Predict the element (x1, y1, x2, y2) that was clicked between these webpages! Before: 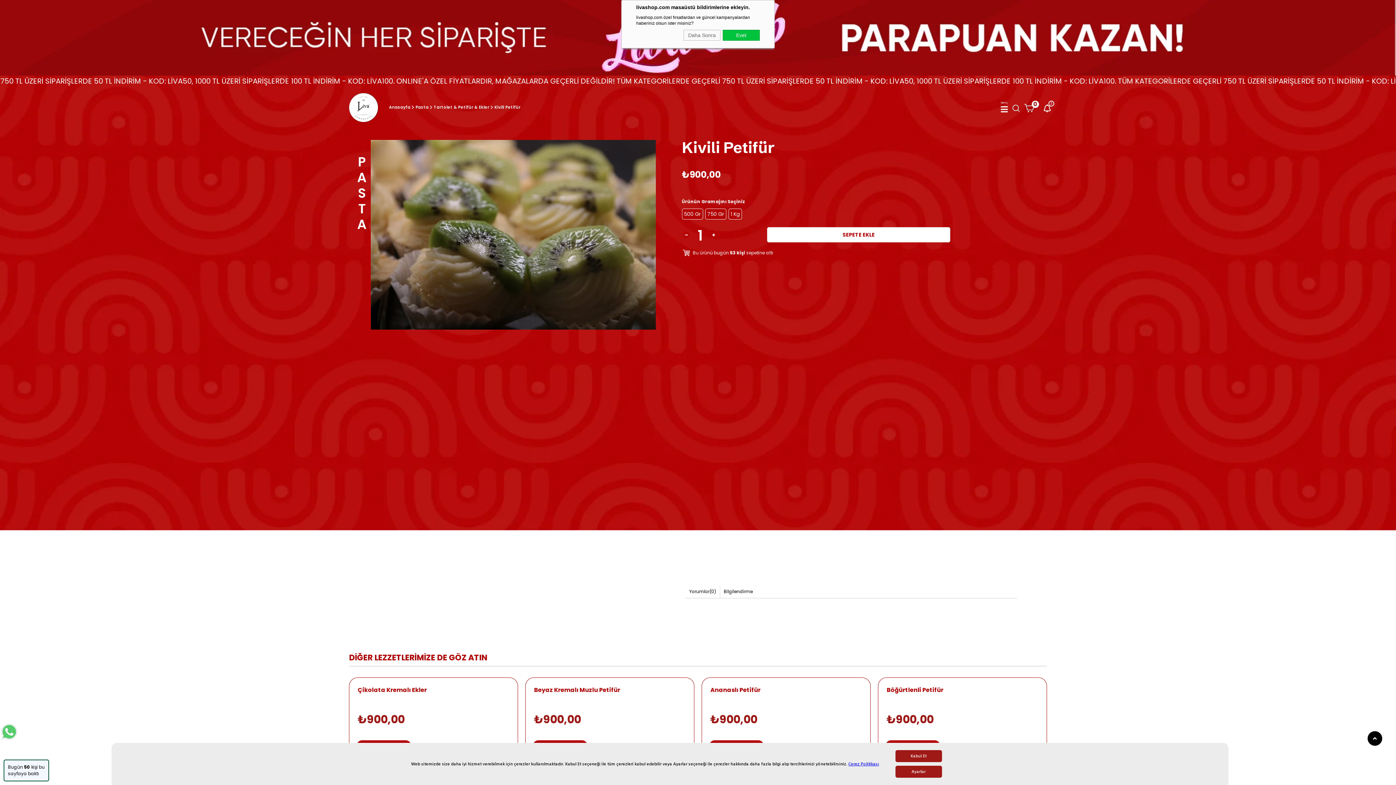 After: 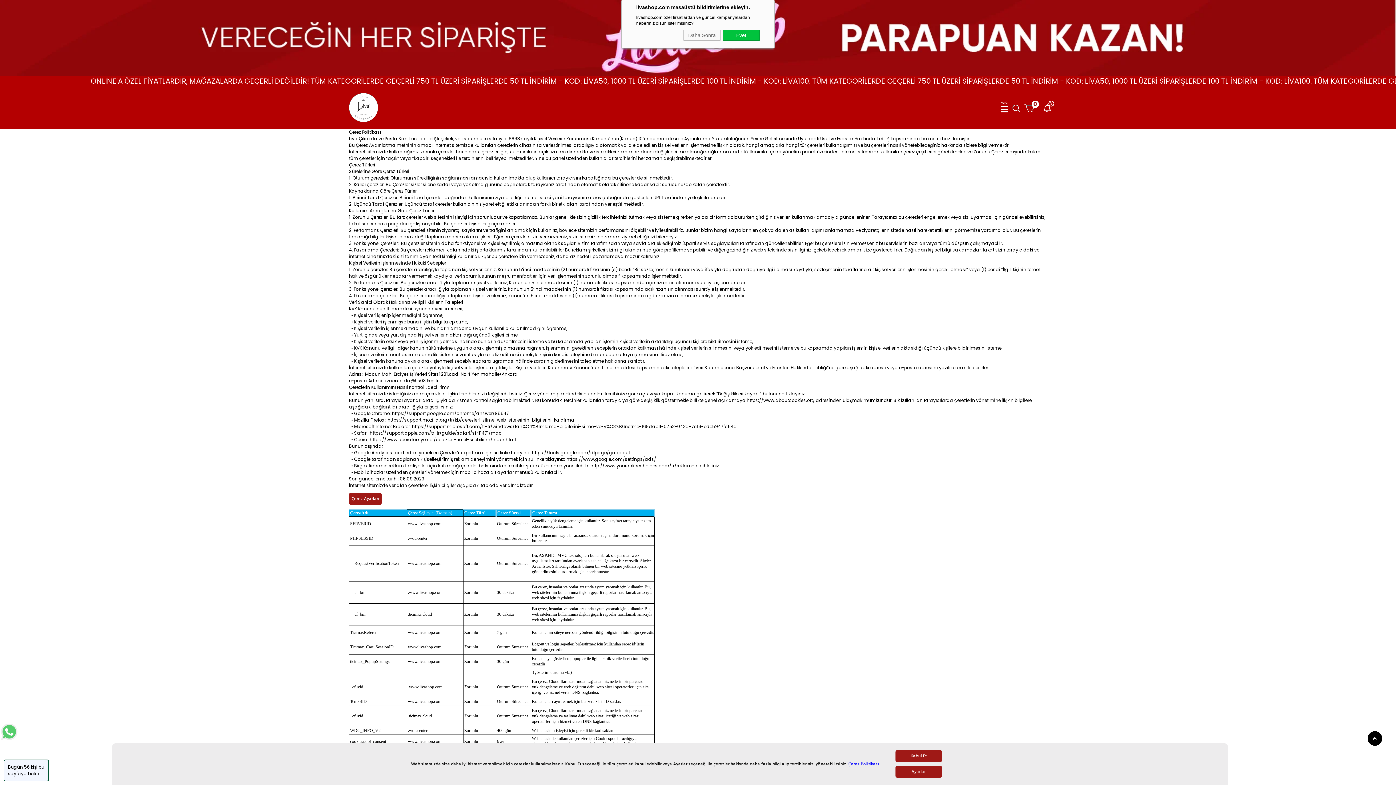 Action: bbox: (848, 760, 879, 767) label: Çerez Politikası